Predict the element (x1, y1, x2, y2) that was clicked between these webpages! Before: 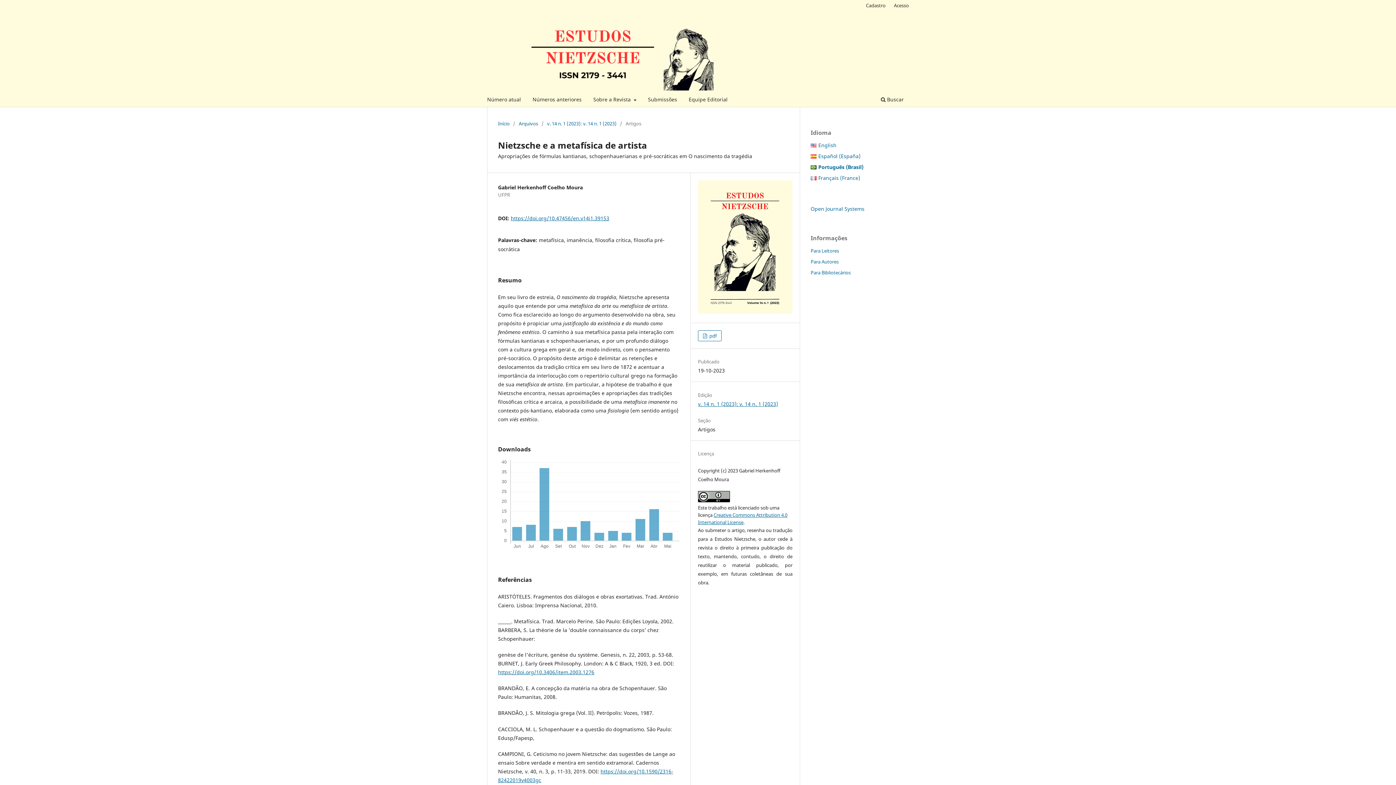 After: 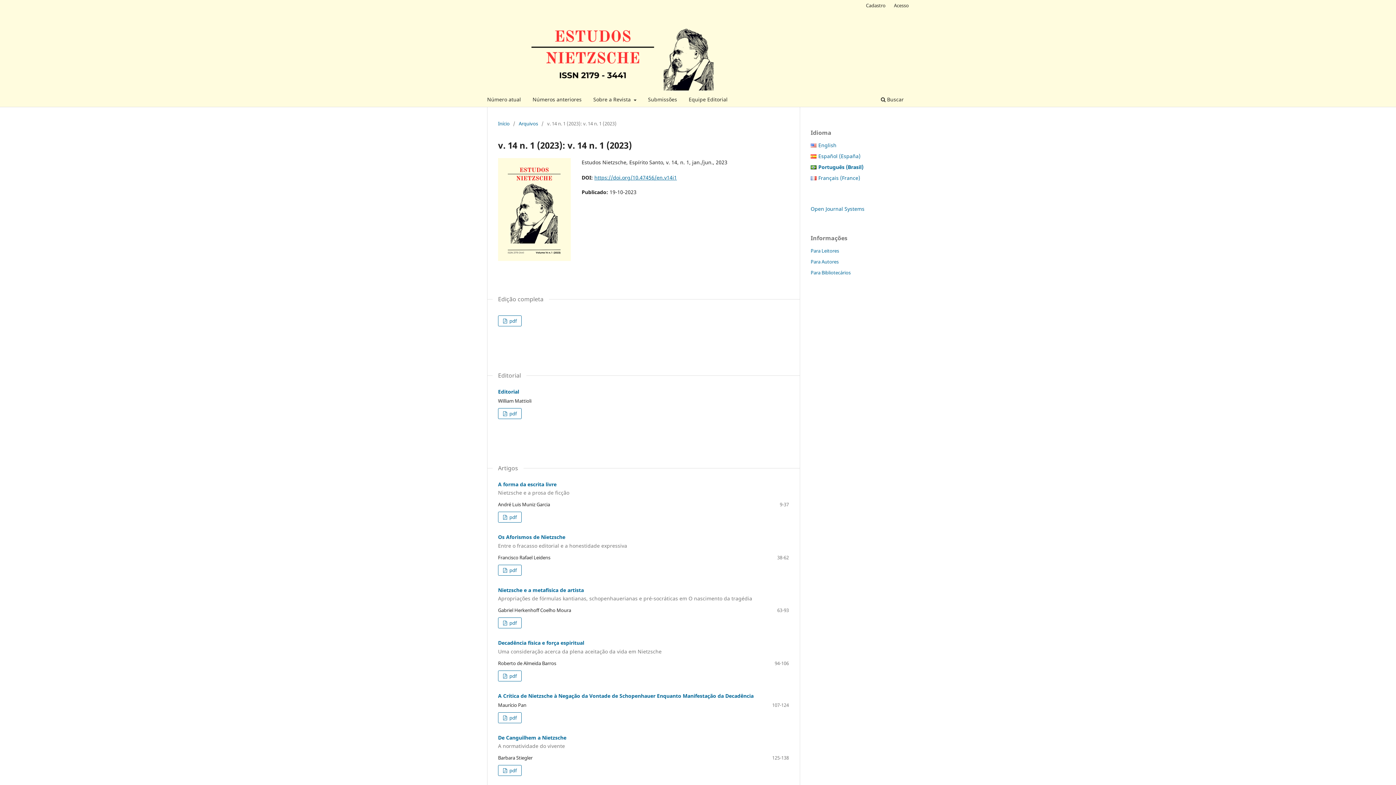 Action: label: v. 14 n. 1 (2023): v. 14 n. 1 (2023) bbox: (547, 120, 616, 127)